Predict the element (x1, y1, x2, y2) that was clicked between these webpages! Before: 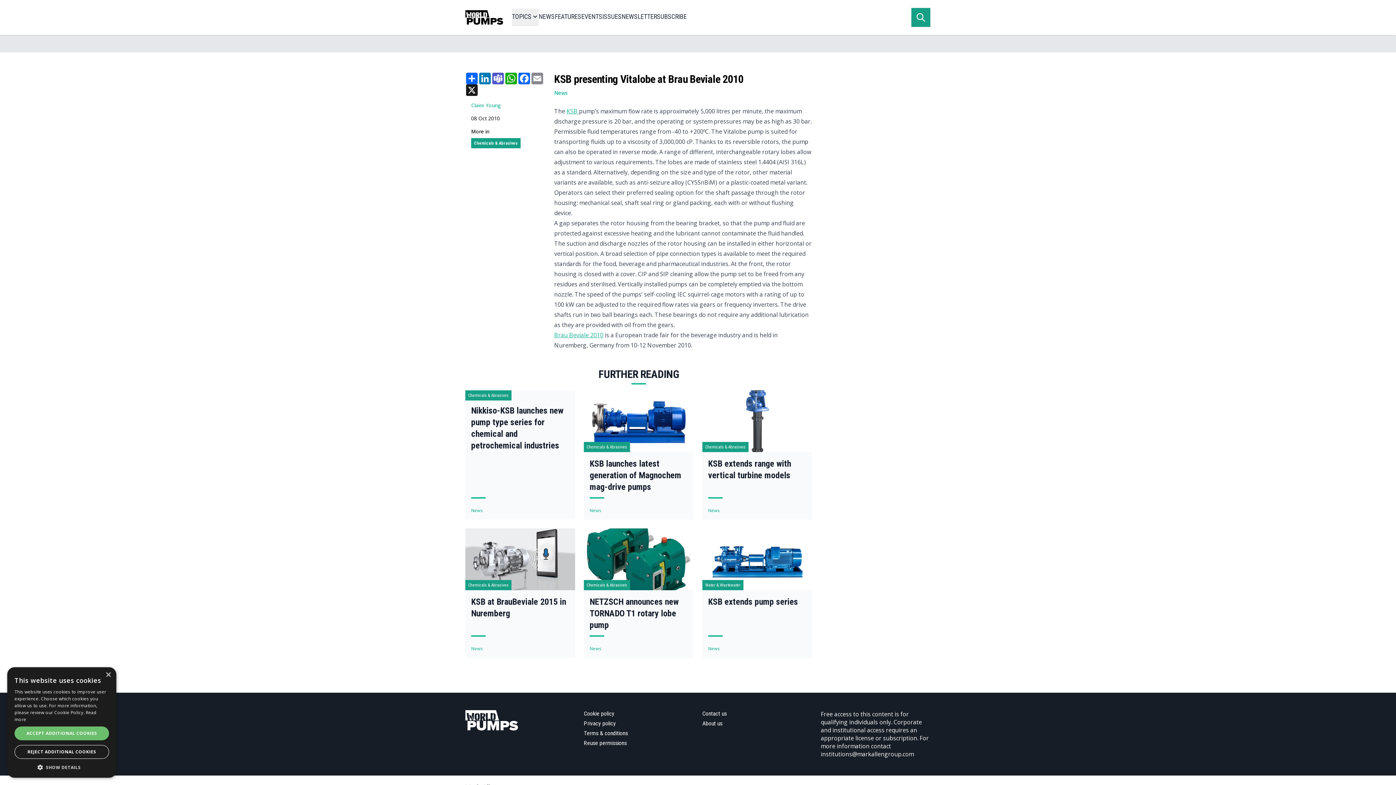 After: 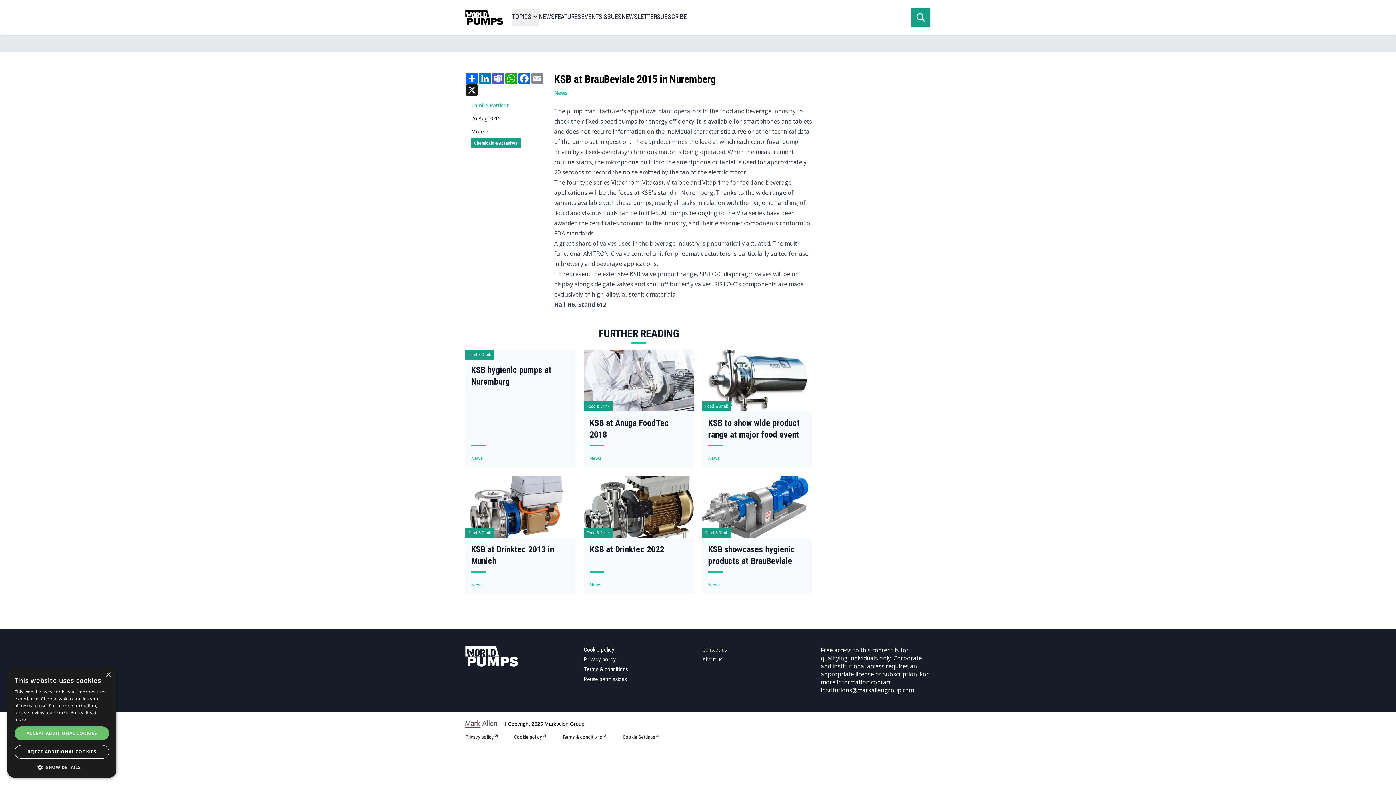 Action: bbox: (465, 528, 575, 590) label: Read more about KSB at BrauBeviale 2015 in Nuremberg